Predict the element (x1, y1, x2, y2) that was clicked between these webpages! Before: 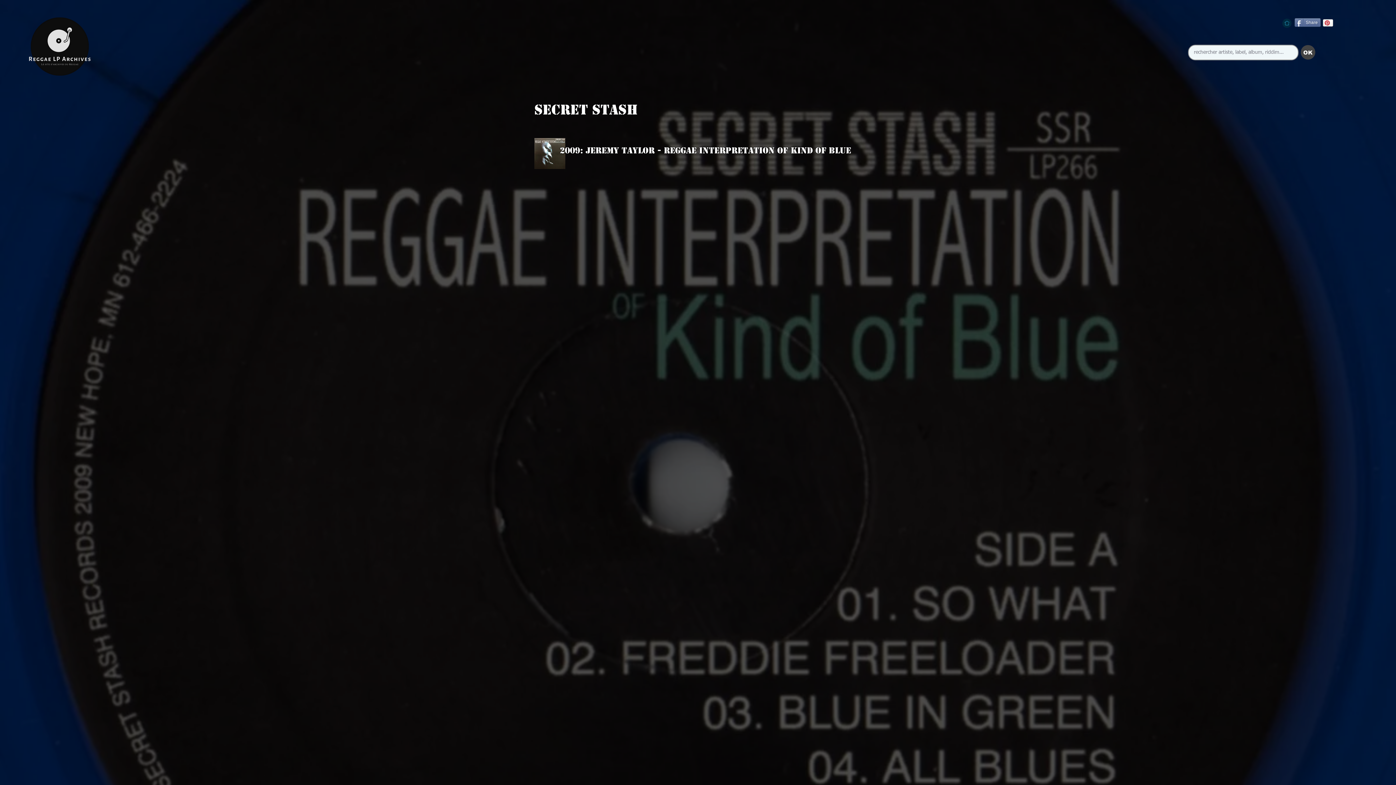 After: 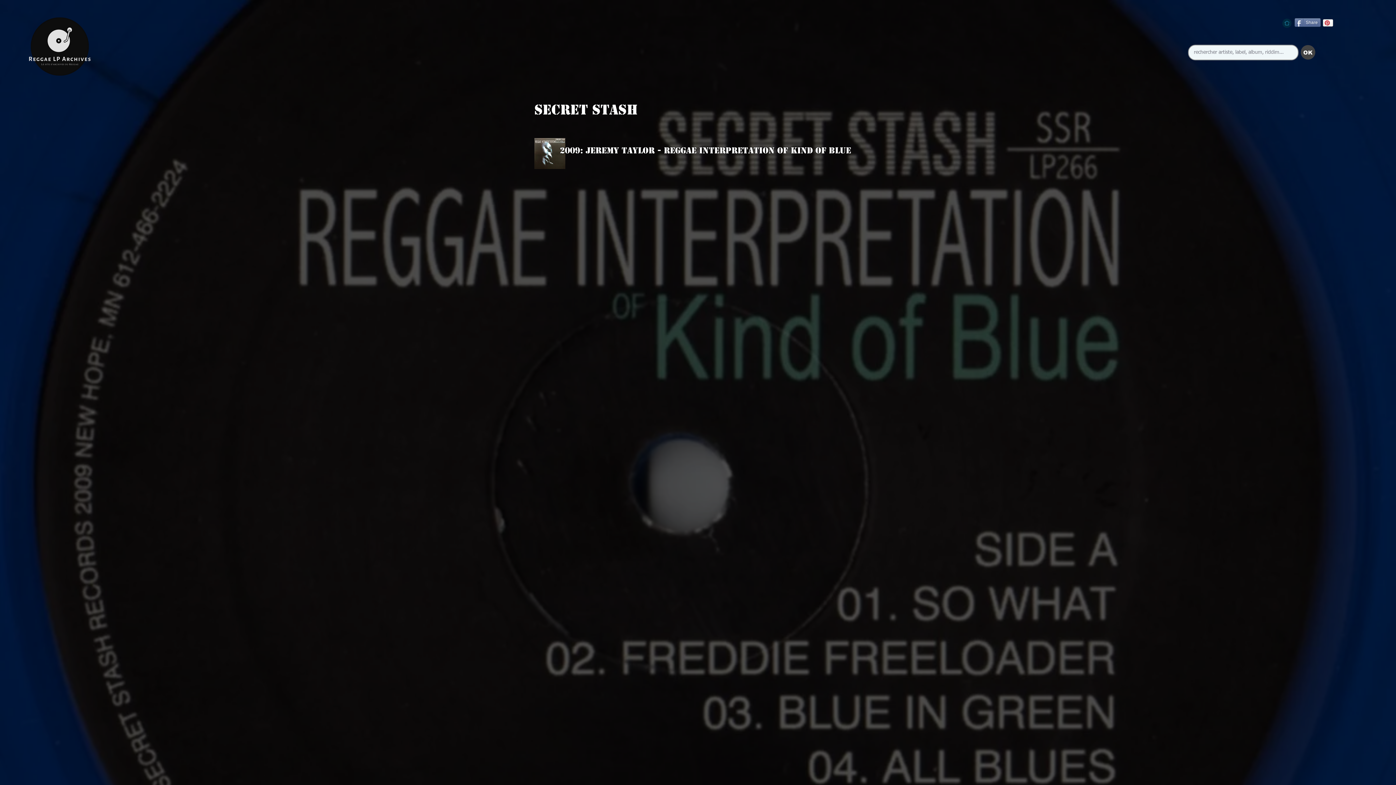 Action: bbox: (794, 117, 860, 131)